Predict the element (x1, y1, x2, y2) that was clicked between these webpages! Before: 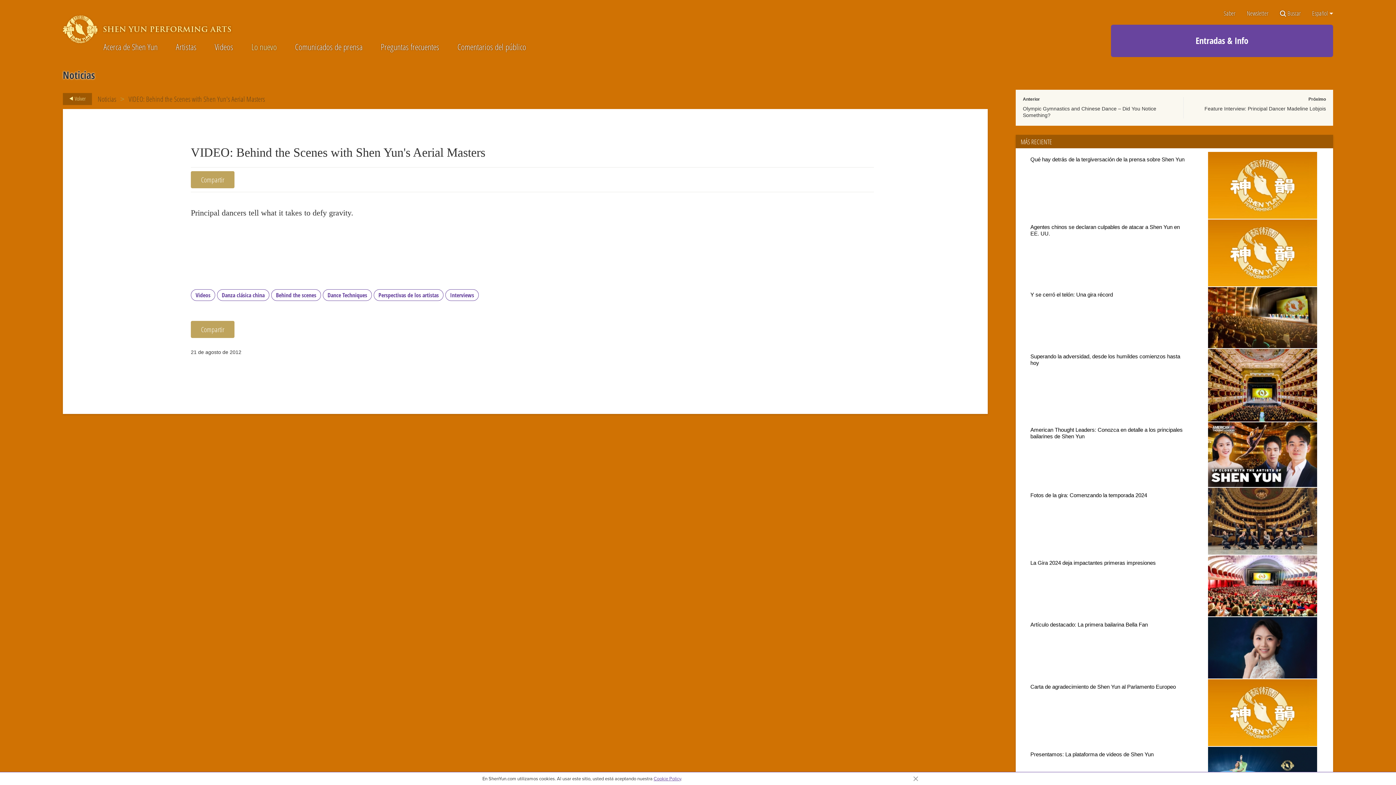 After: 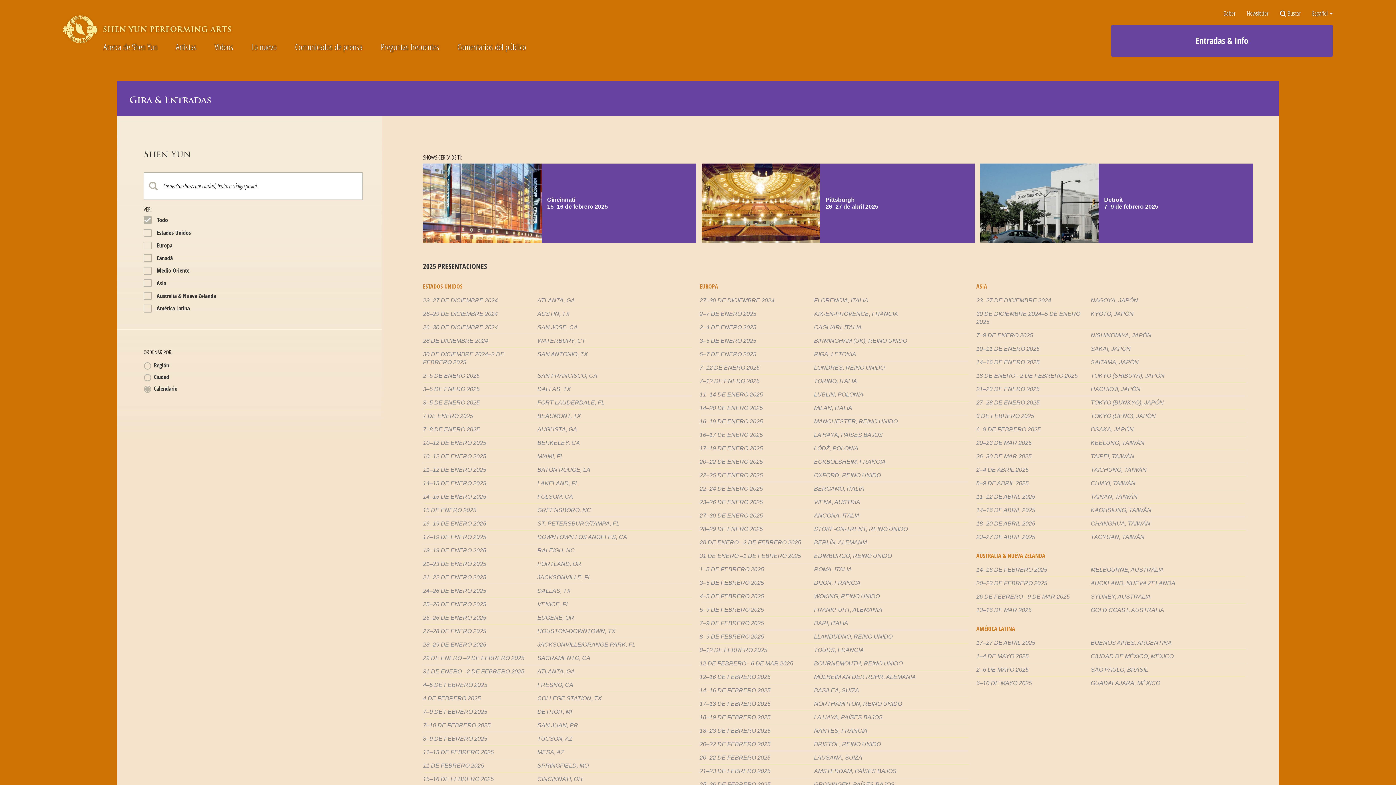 Action: bbox: (1111, 24, 1333, 57) label: Entradas & Info